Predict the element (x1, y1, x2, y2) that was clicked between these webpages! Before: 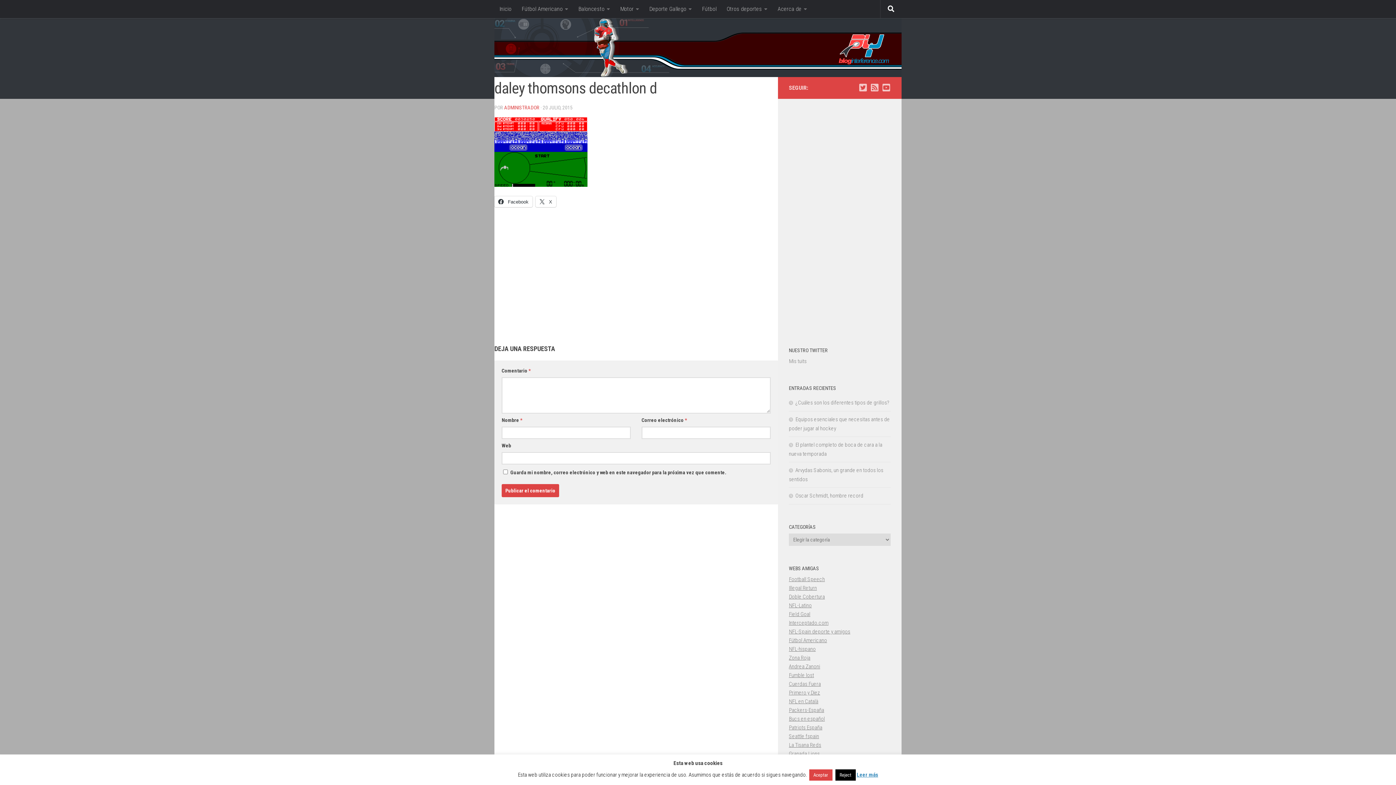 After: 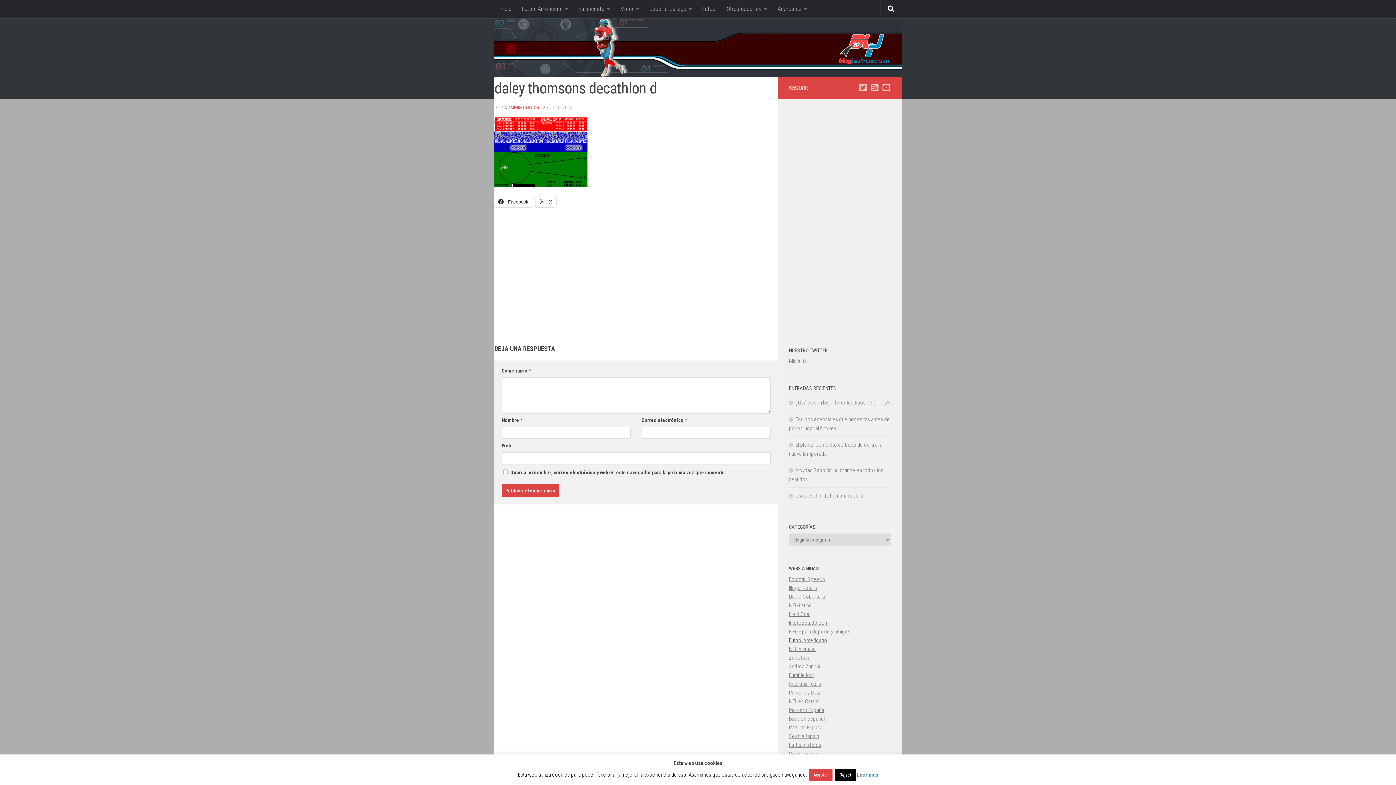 Action: label: Fútbol Americano bbox: (789, 637, 827, 644)